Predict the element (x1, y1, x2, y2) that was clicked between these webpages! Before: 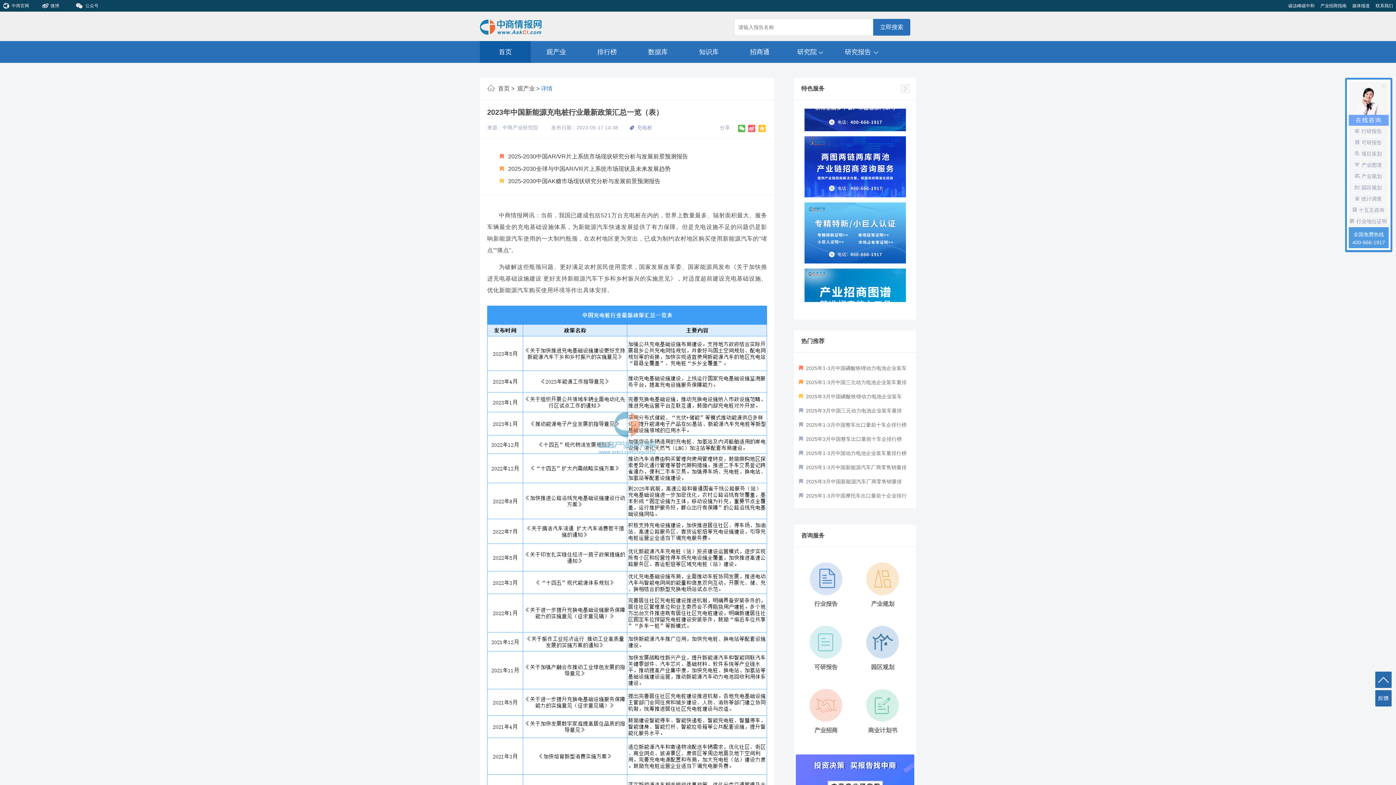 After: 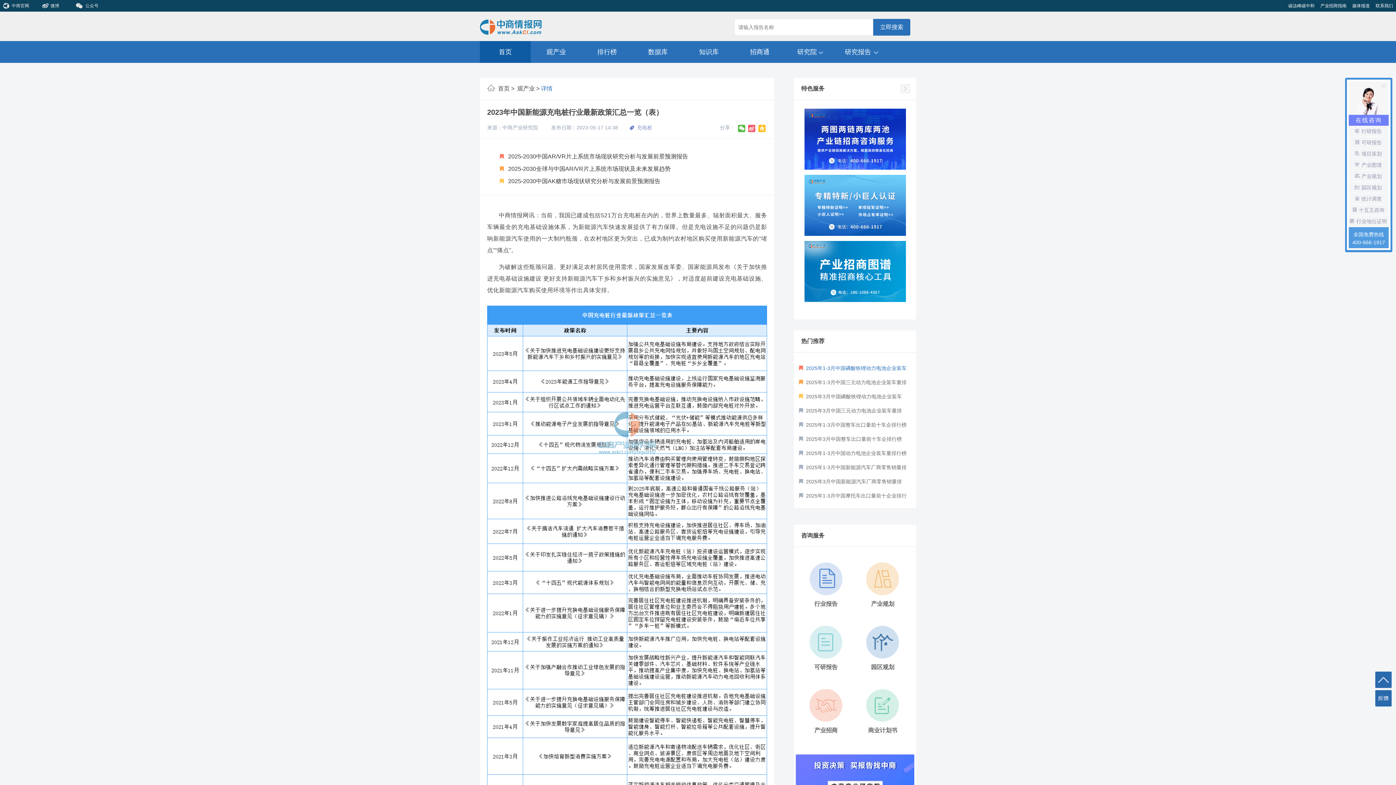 Action: bbox: (799, 361, 906, 375) label:  2025年1-3月中国磷酸铁锂动力电池企业装车量排行榜TOP10（附榜单）